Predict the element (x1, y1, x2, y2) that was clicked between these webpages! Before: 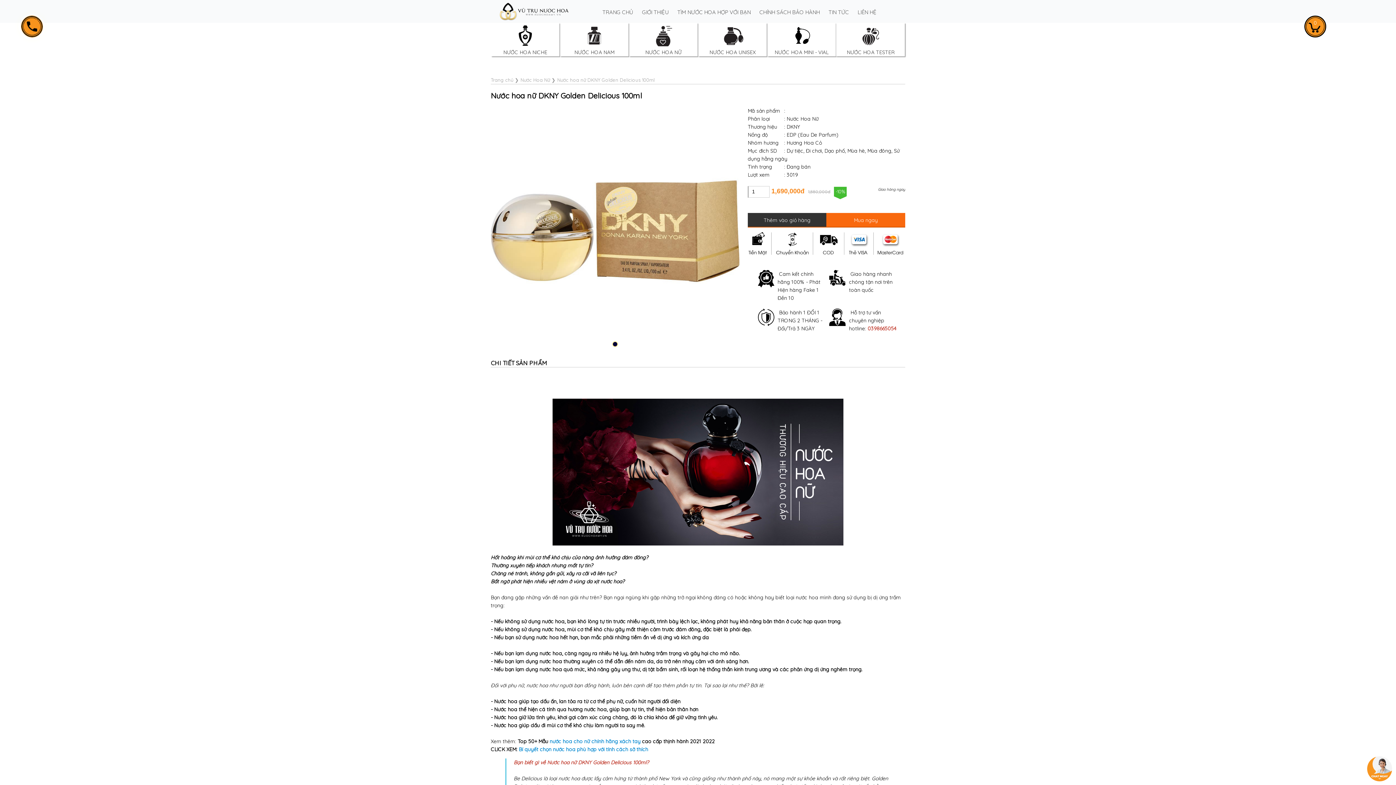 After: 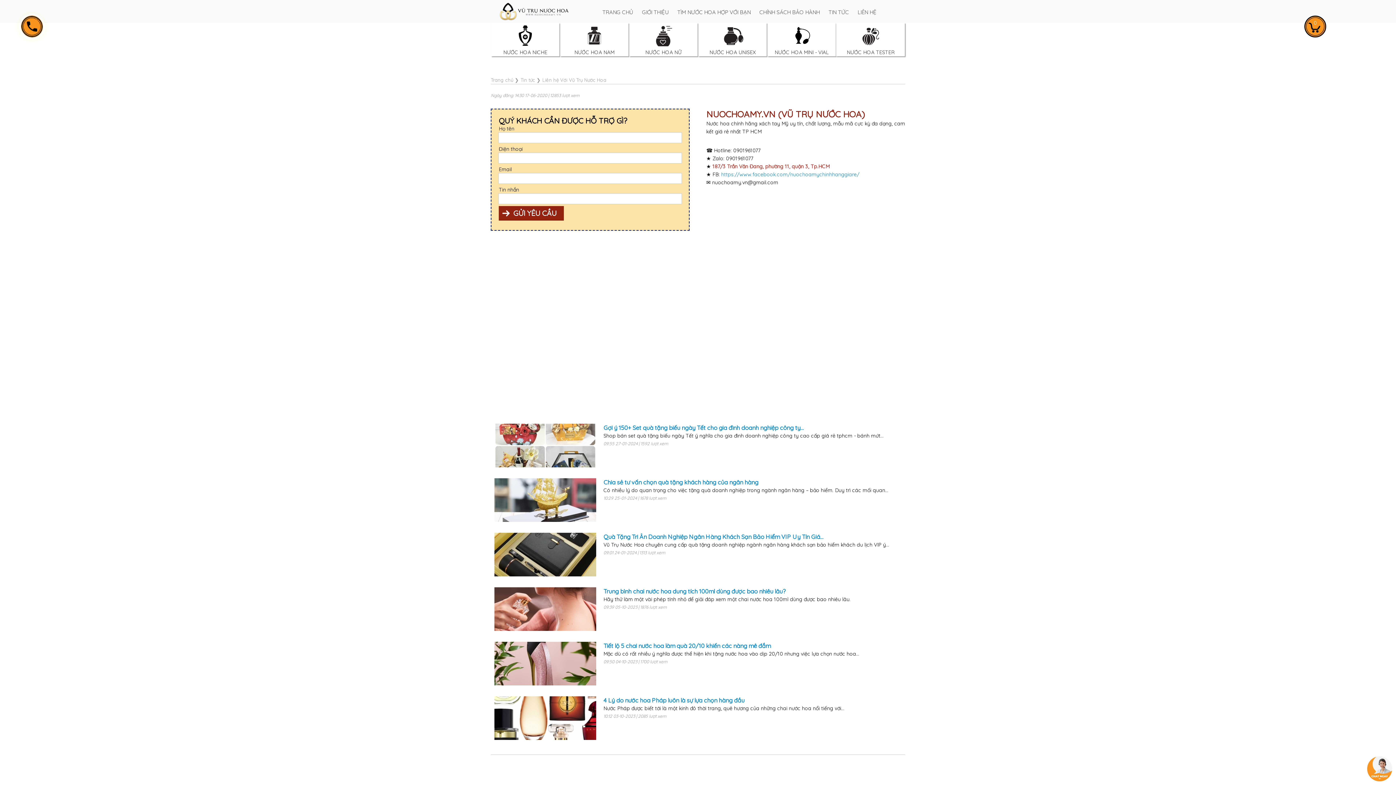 Action: bbox: (857, 8, 876, 16) label: LIÊN HỆ